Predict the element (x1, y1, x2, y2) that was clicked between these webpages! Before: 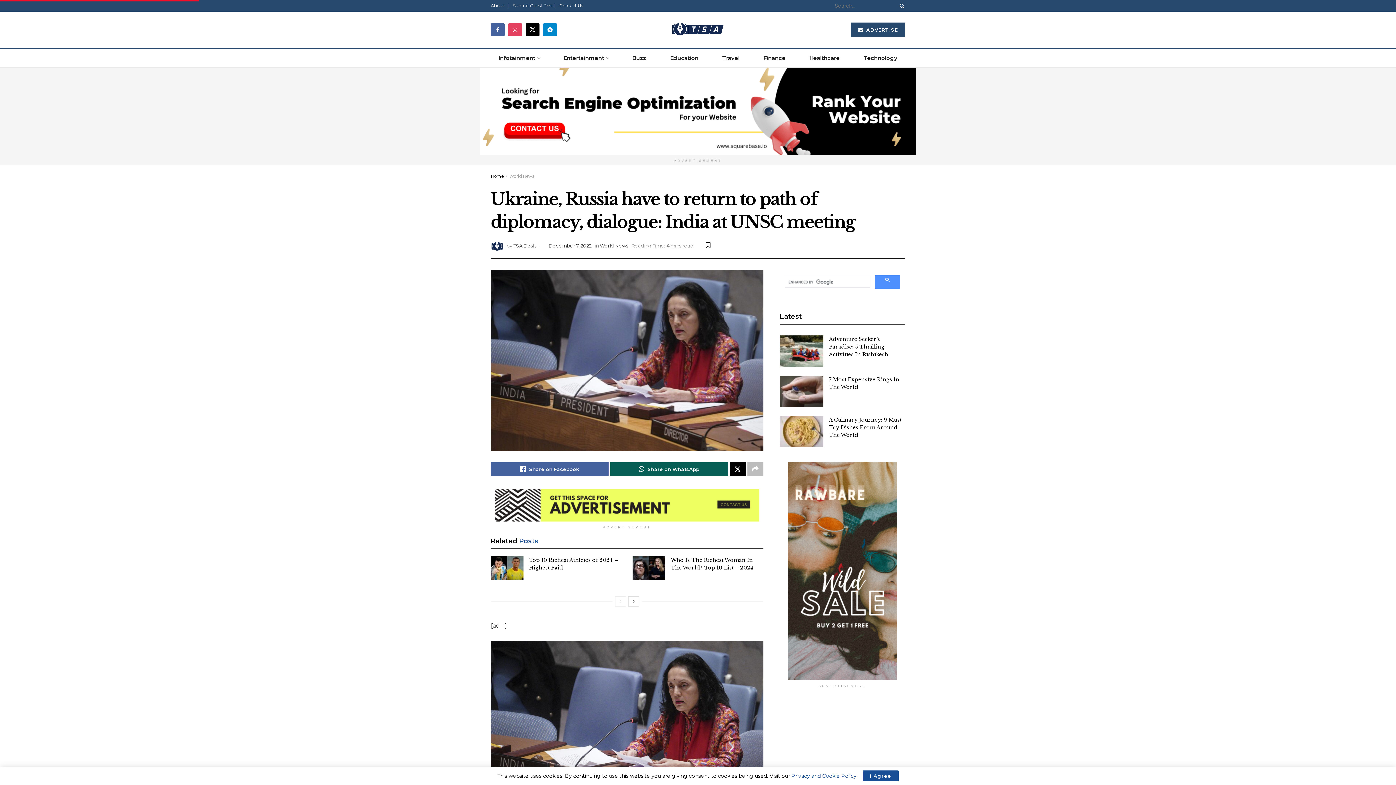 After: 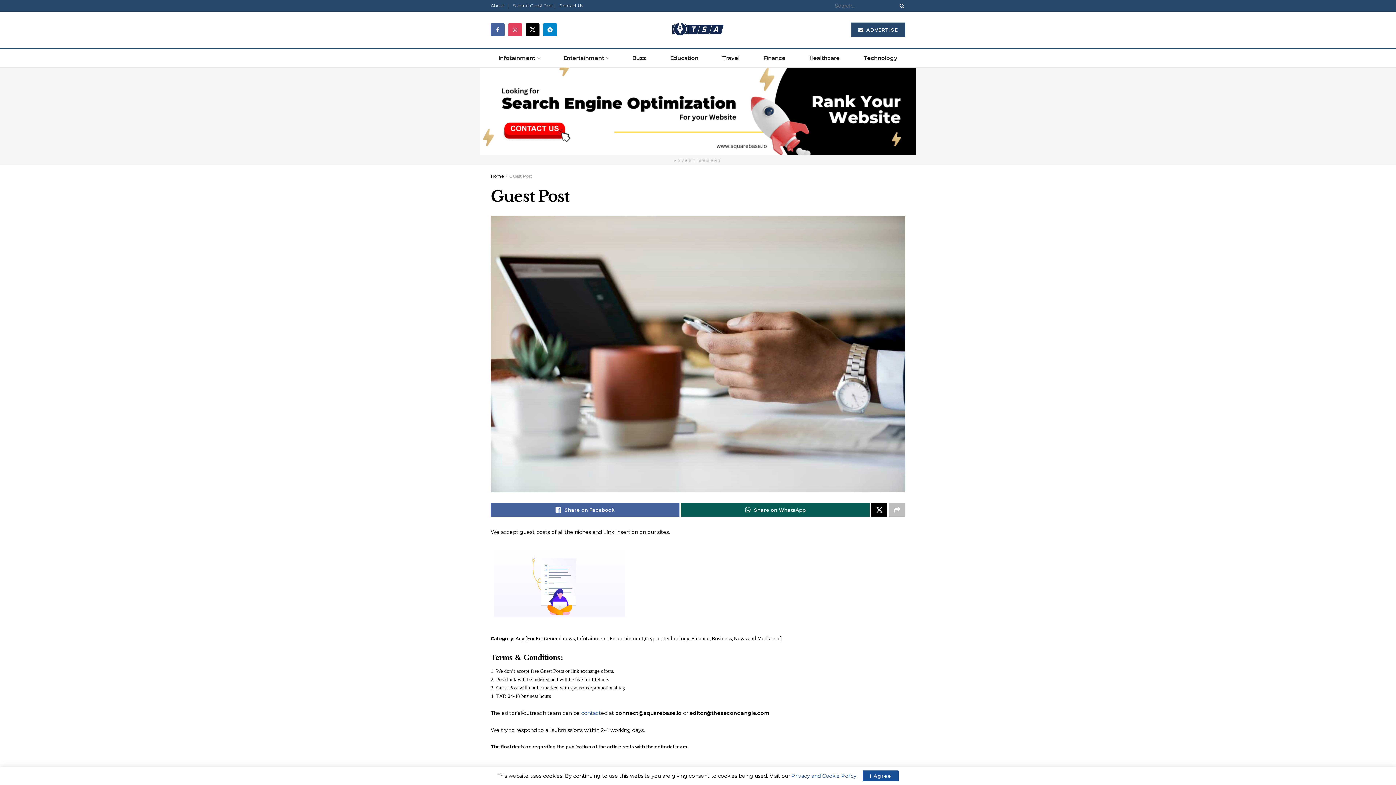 Action: label: Submit Guest Post | bbox: (513, 0, 555, 11)